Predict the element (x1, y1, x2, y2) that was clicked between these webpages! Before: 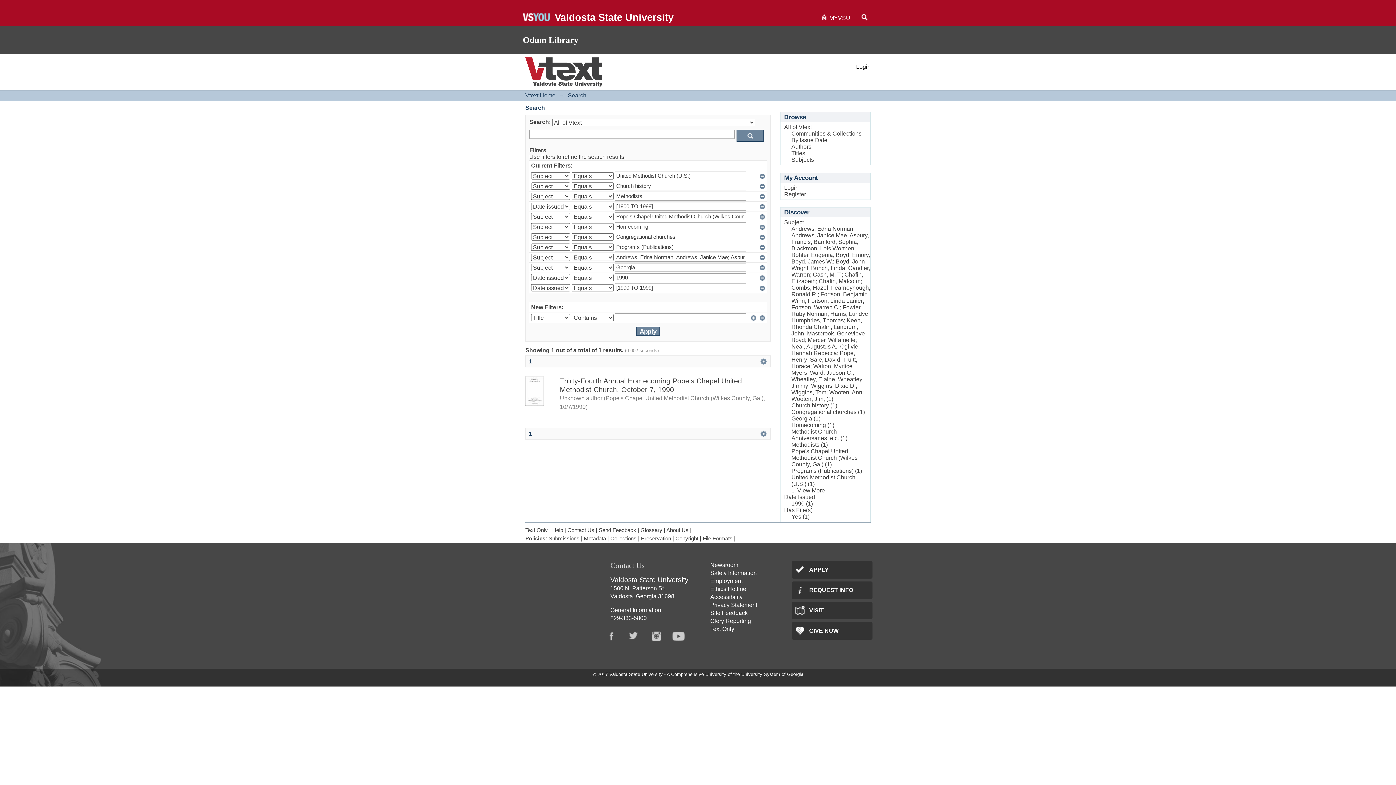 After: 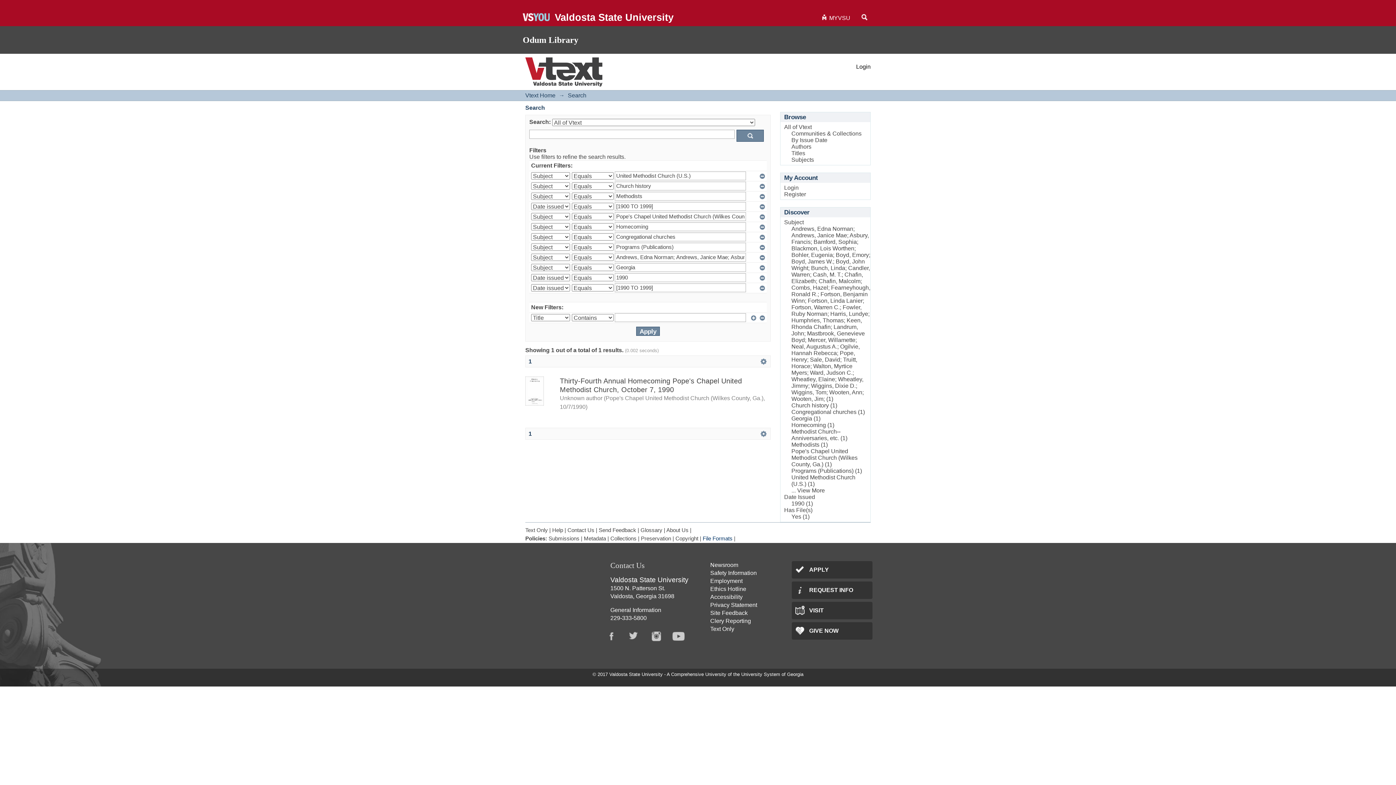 Action: label: File Formats bbox: (702, 536, 732, 541)